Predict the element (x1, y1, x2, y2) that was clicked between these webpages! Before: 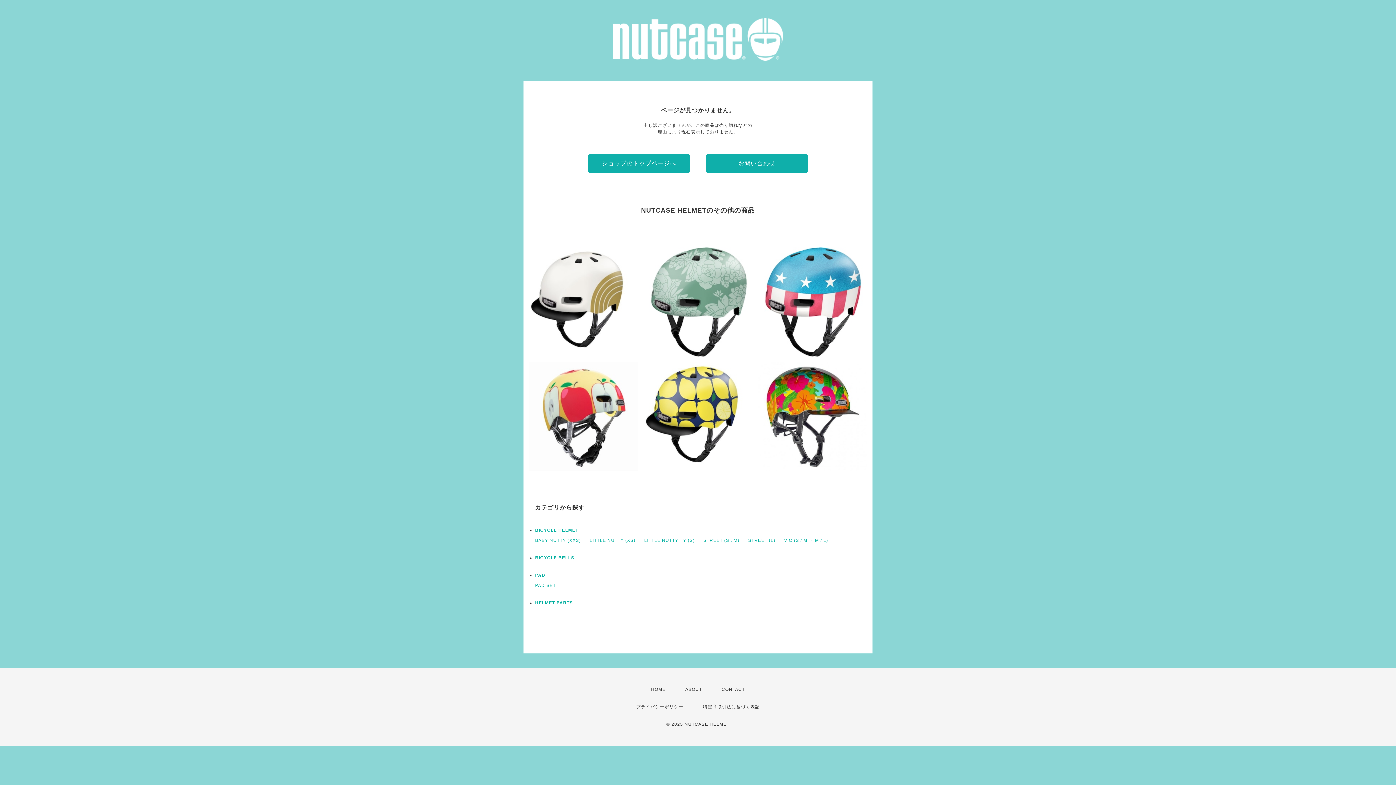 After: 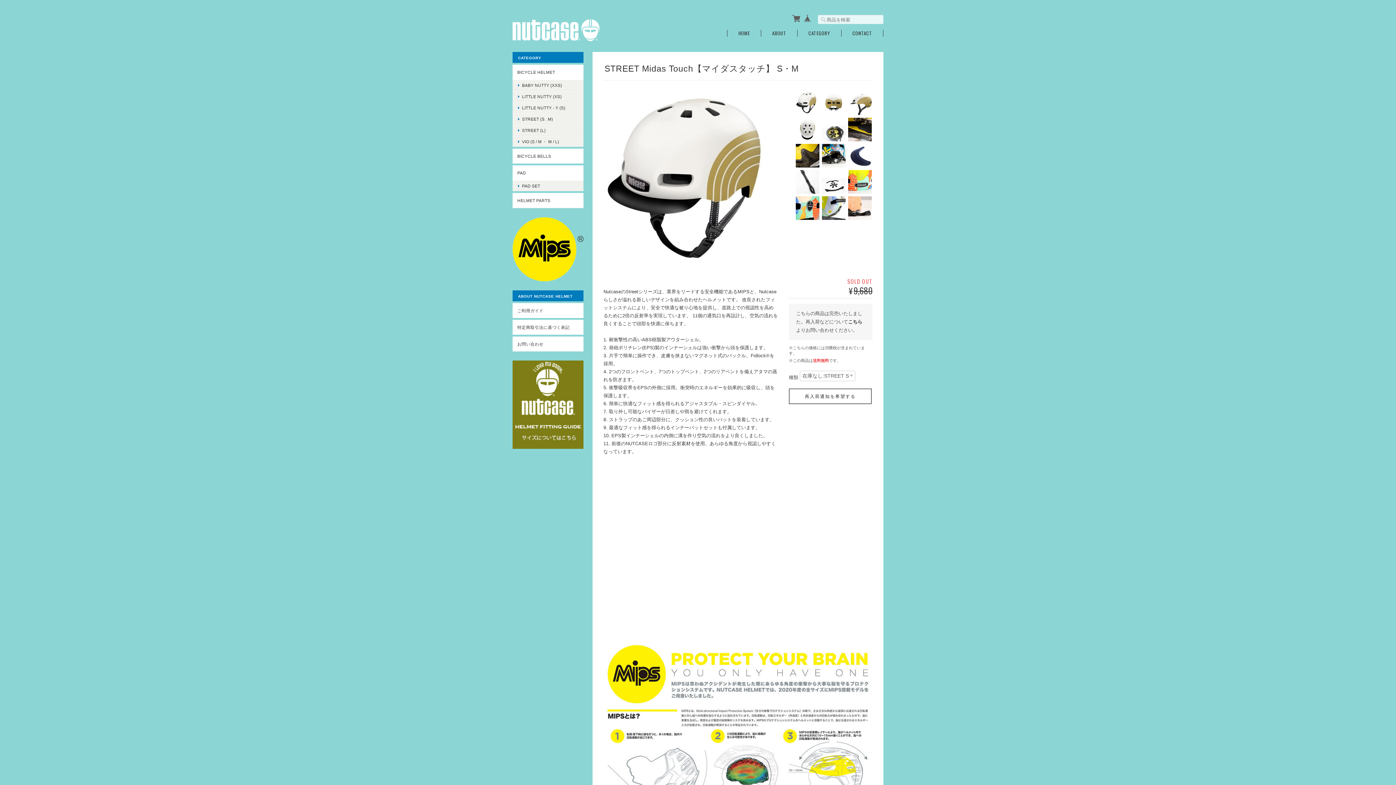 Action: label: STREET Midas Touch【マイダスタッチ】 S・M
¥9,680 bbox: (528, 247, 637, 356)